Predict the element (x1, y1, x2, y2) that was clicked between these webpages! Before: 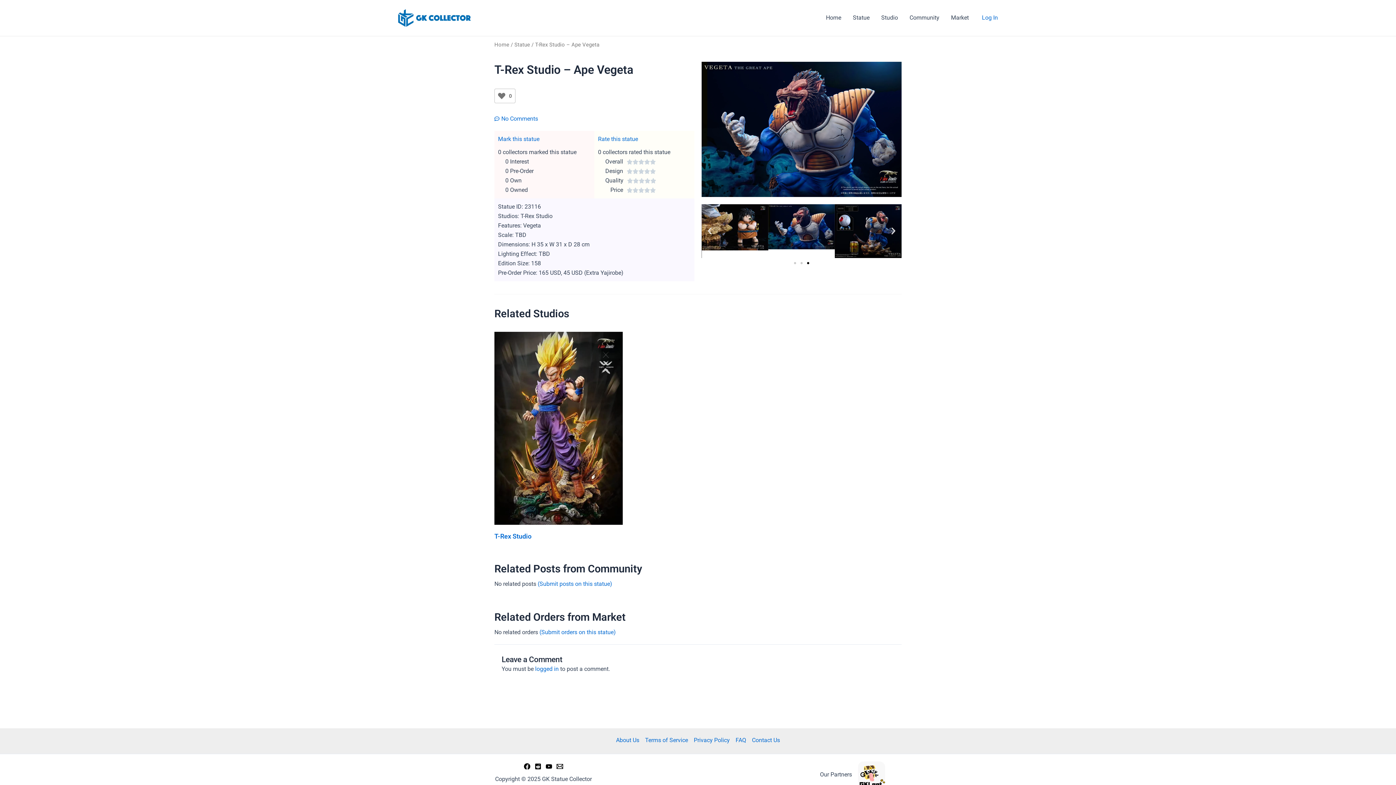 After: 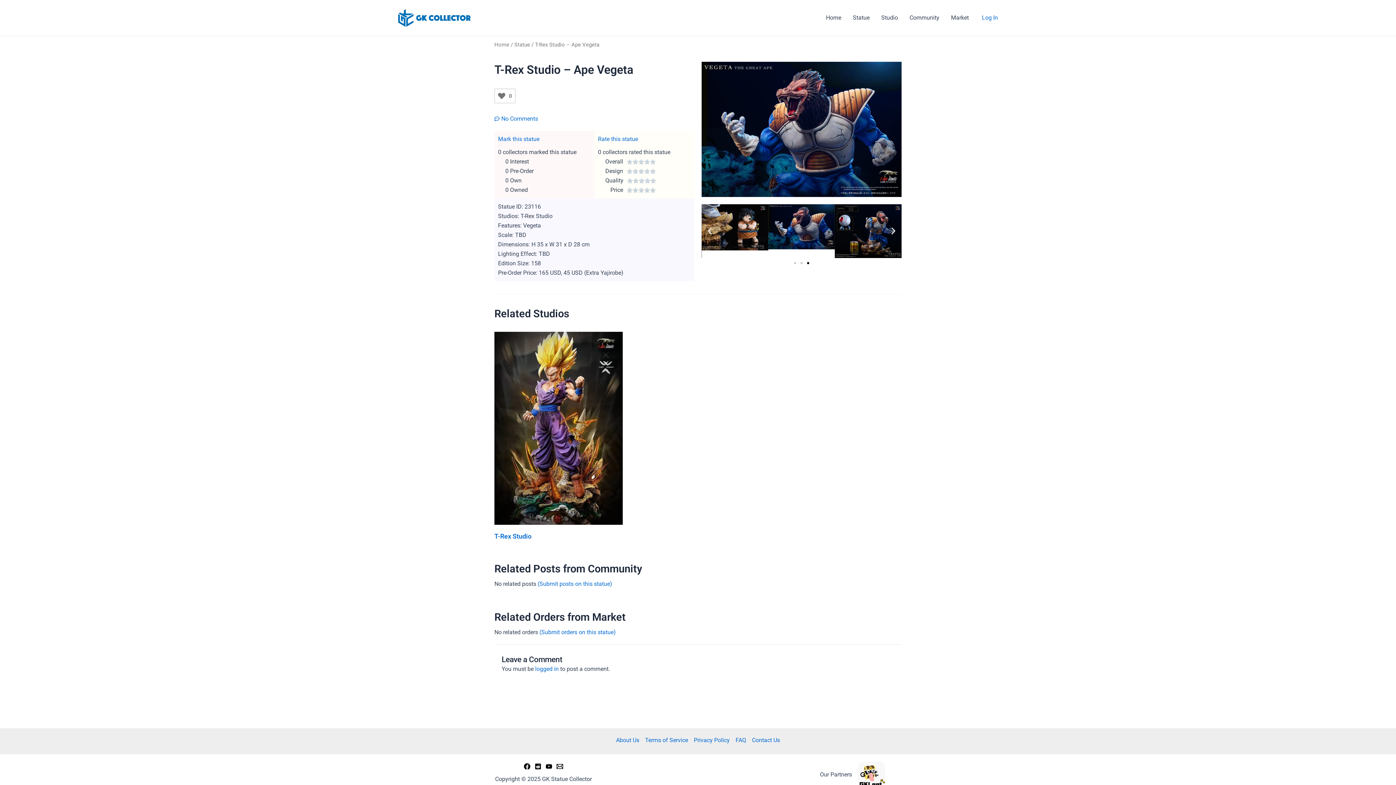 Action: label: YouTube bbox: (545, 763, 552, 770)